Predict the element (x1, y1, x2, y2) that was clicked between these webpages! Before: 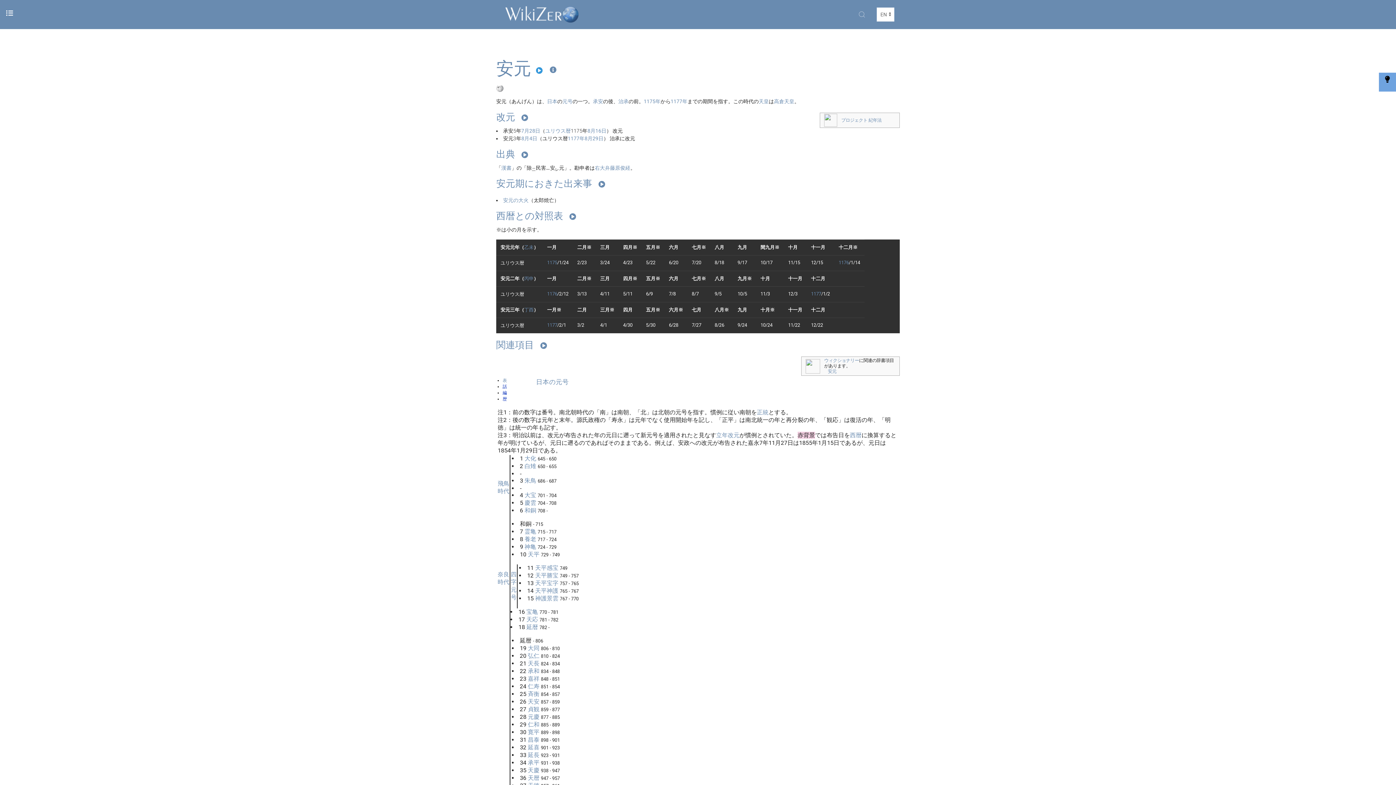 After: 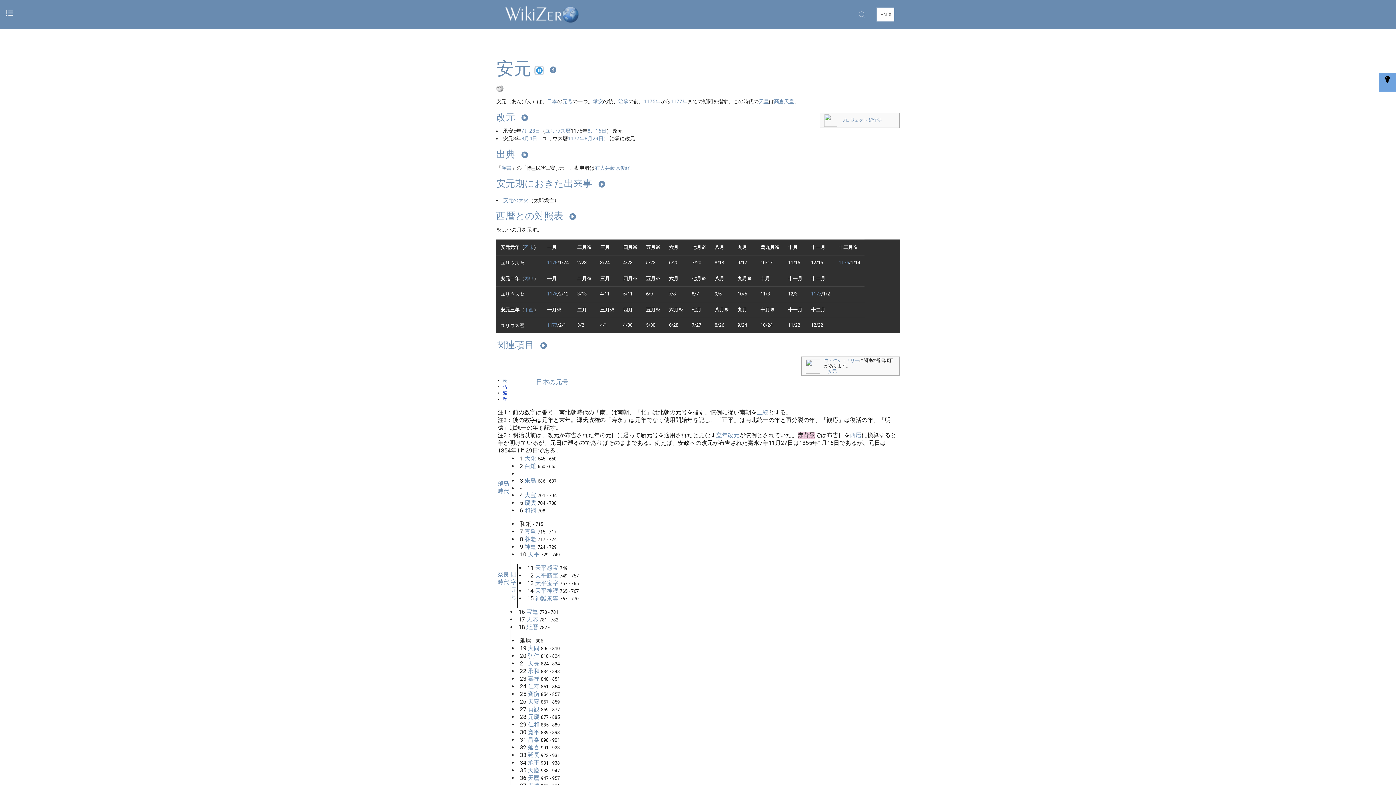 Action: bbox: (535, 66, 543, 74)